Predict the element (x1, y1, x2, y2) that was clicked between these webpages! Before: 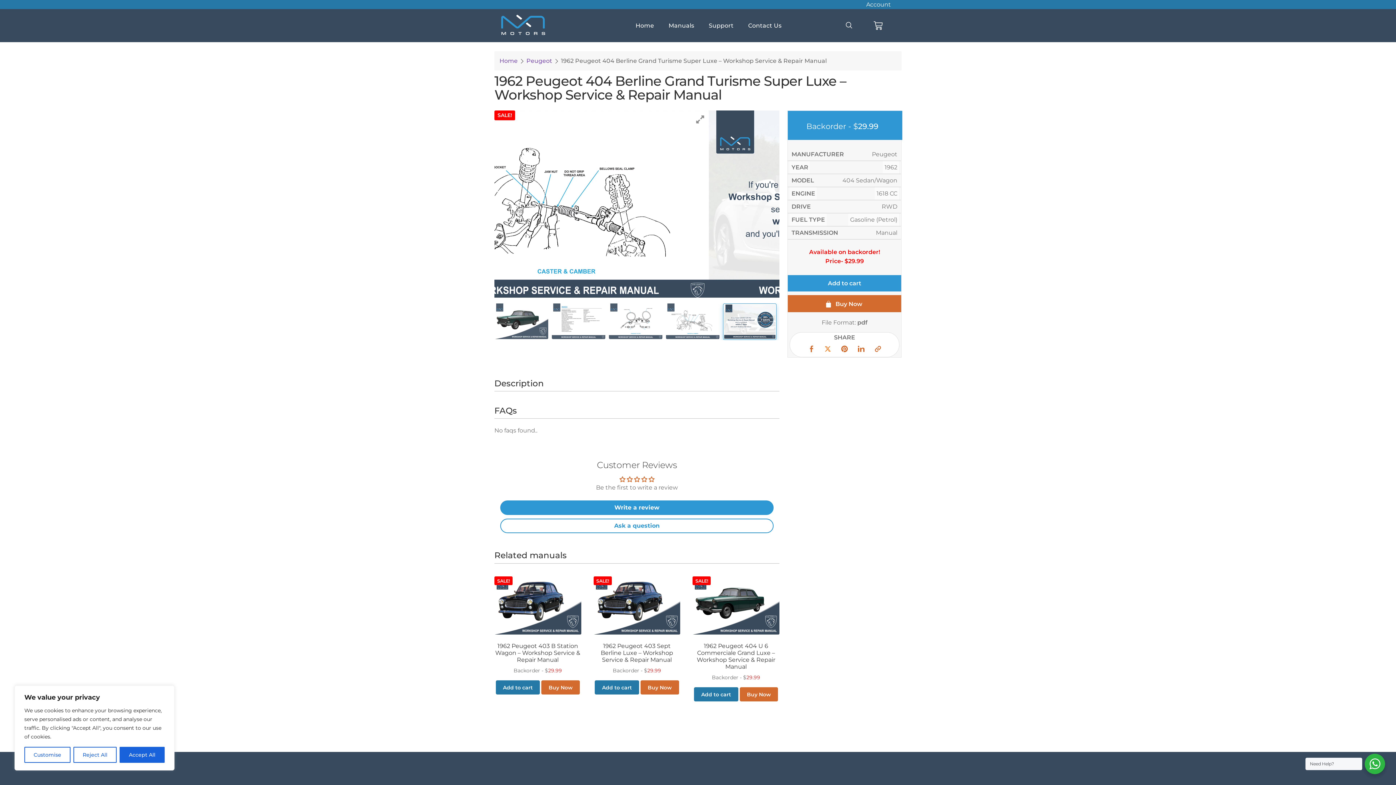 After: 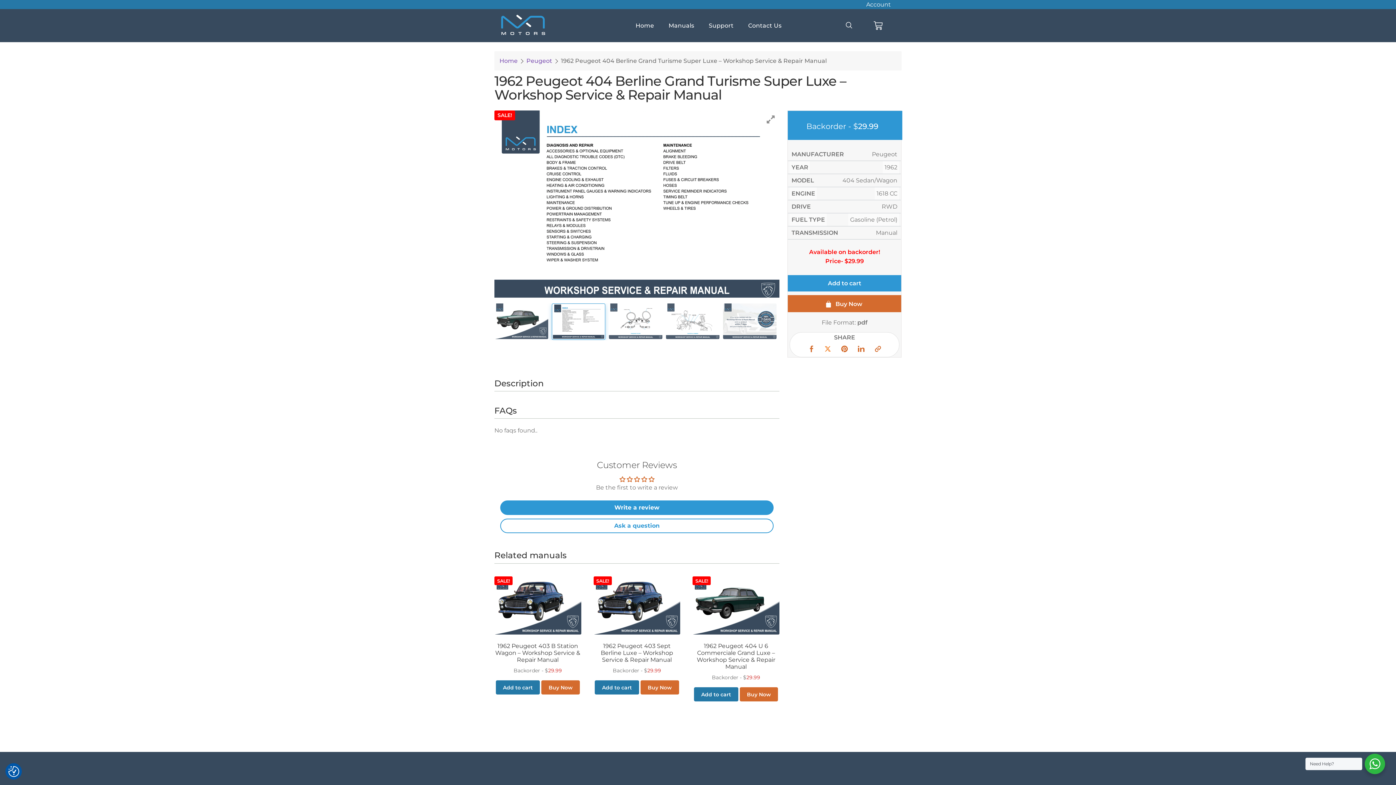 Action: bbox: (73, 747, 116, 763) label: Reject All